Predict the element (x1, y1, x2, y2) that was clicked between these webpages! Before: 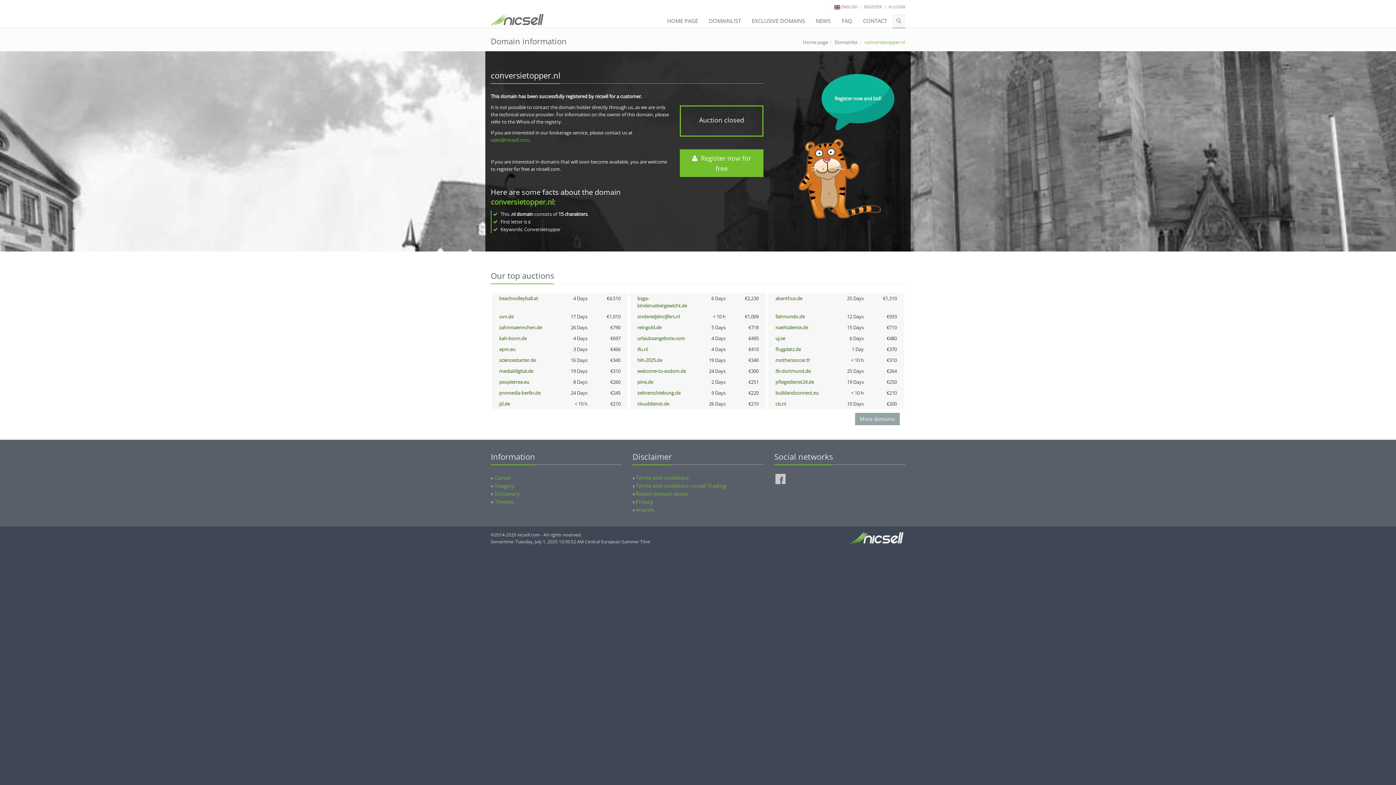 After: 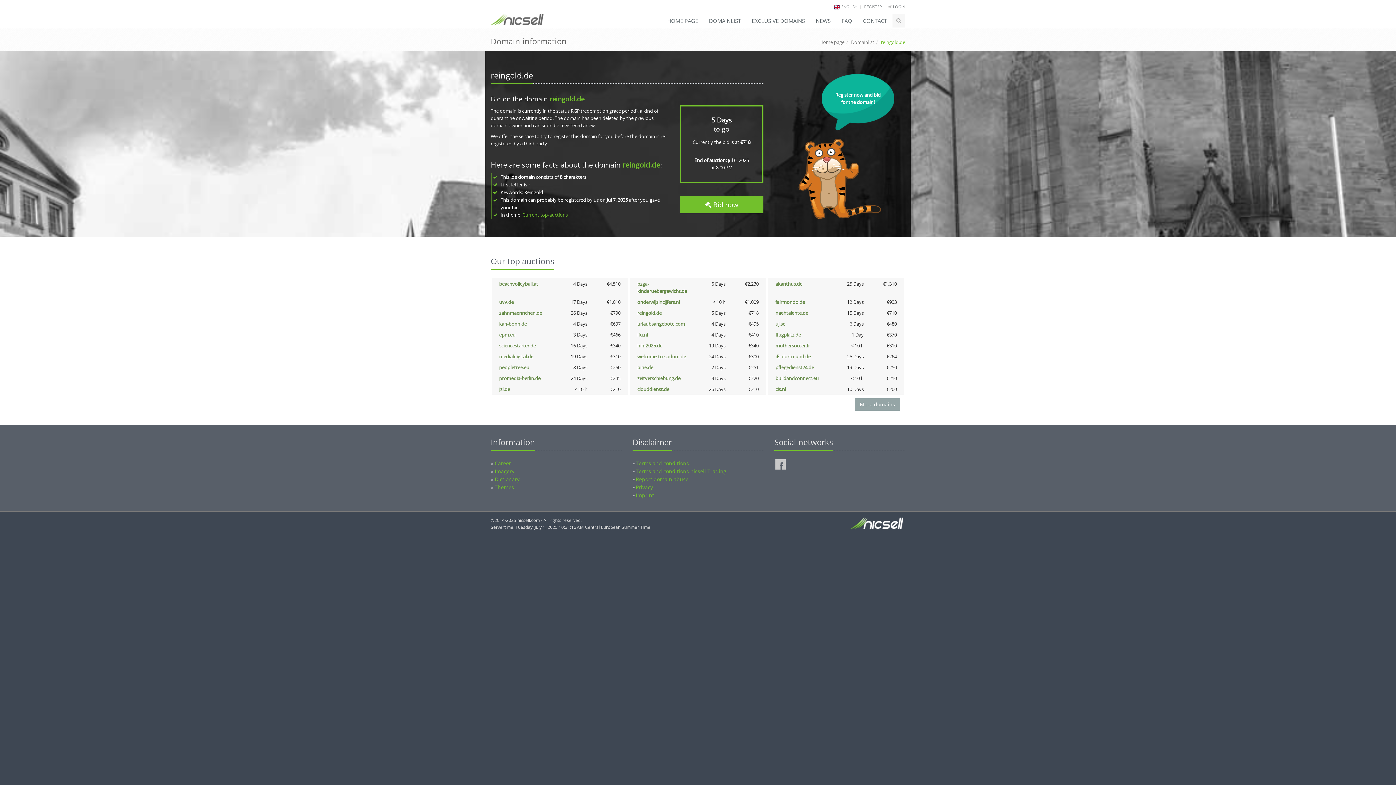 Action: bbox: (637, 324, 661, 330) label: reingold.de